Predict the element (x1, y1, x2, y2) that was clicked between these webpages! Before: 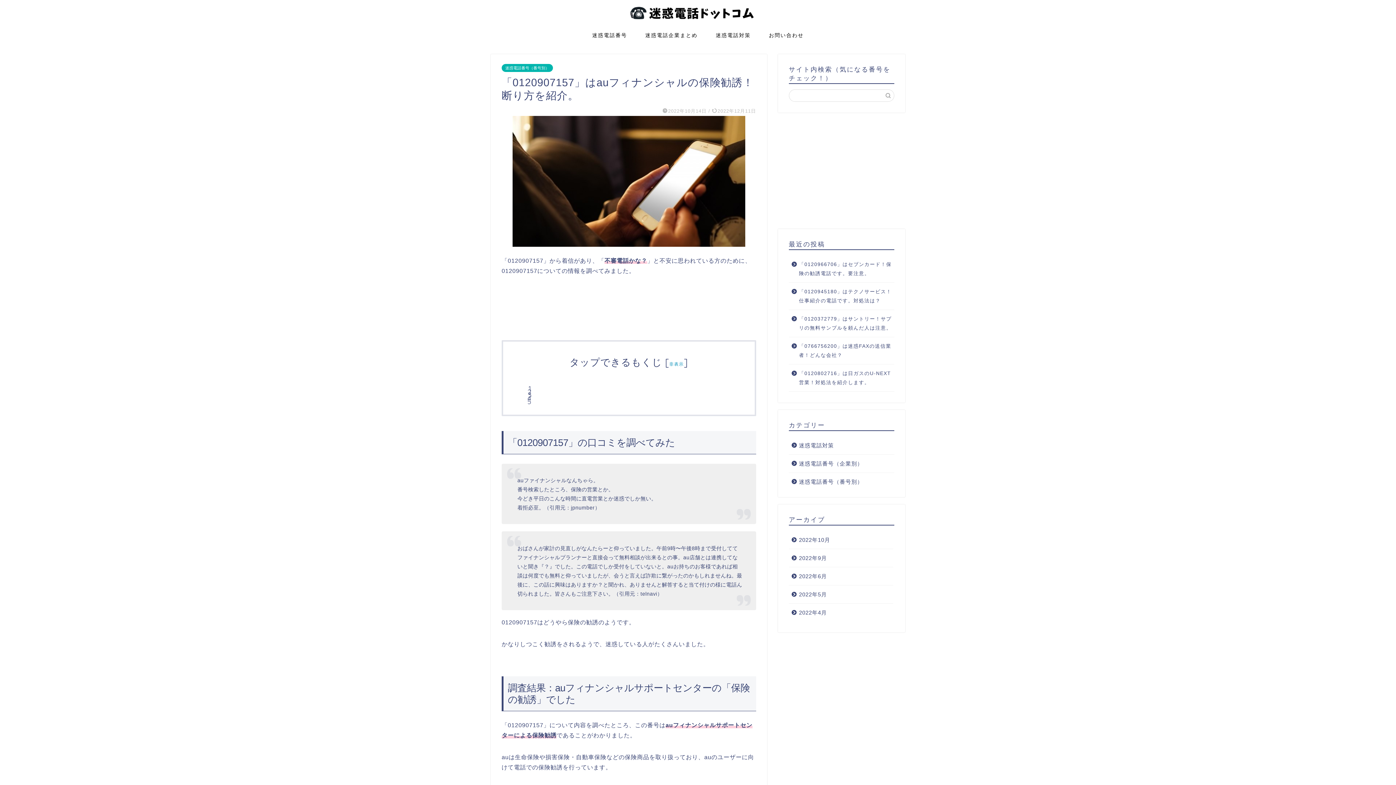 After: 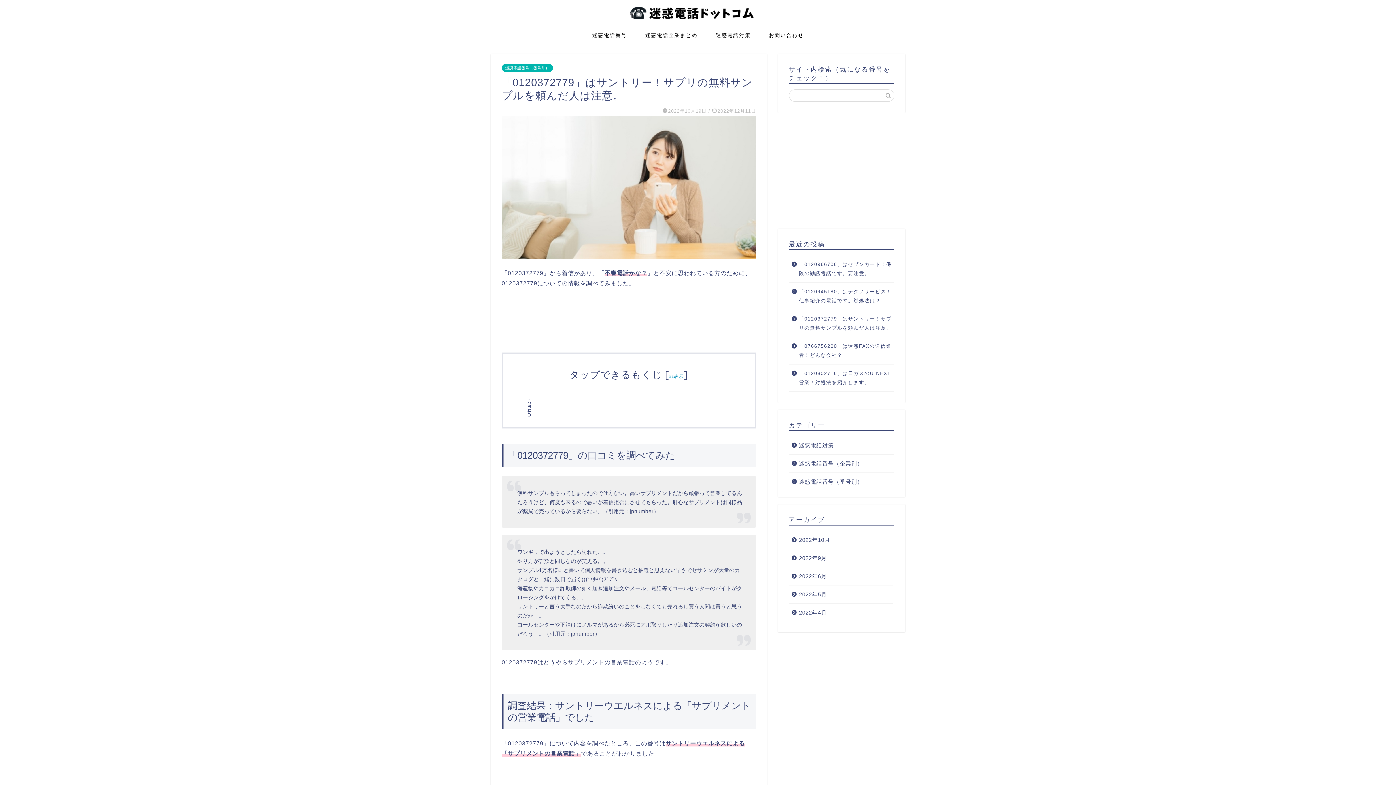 Action: label: 「0120372779」はサントリー！サプリの無料サンプルを頼んだ人は注意。 bbox: (789, 310, 893, 336)